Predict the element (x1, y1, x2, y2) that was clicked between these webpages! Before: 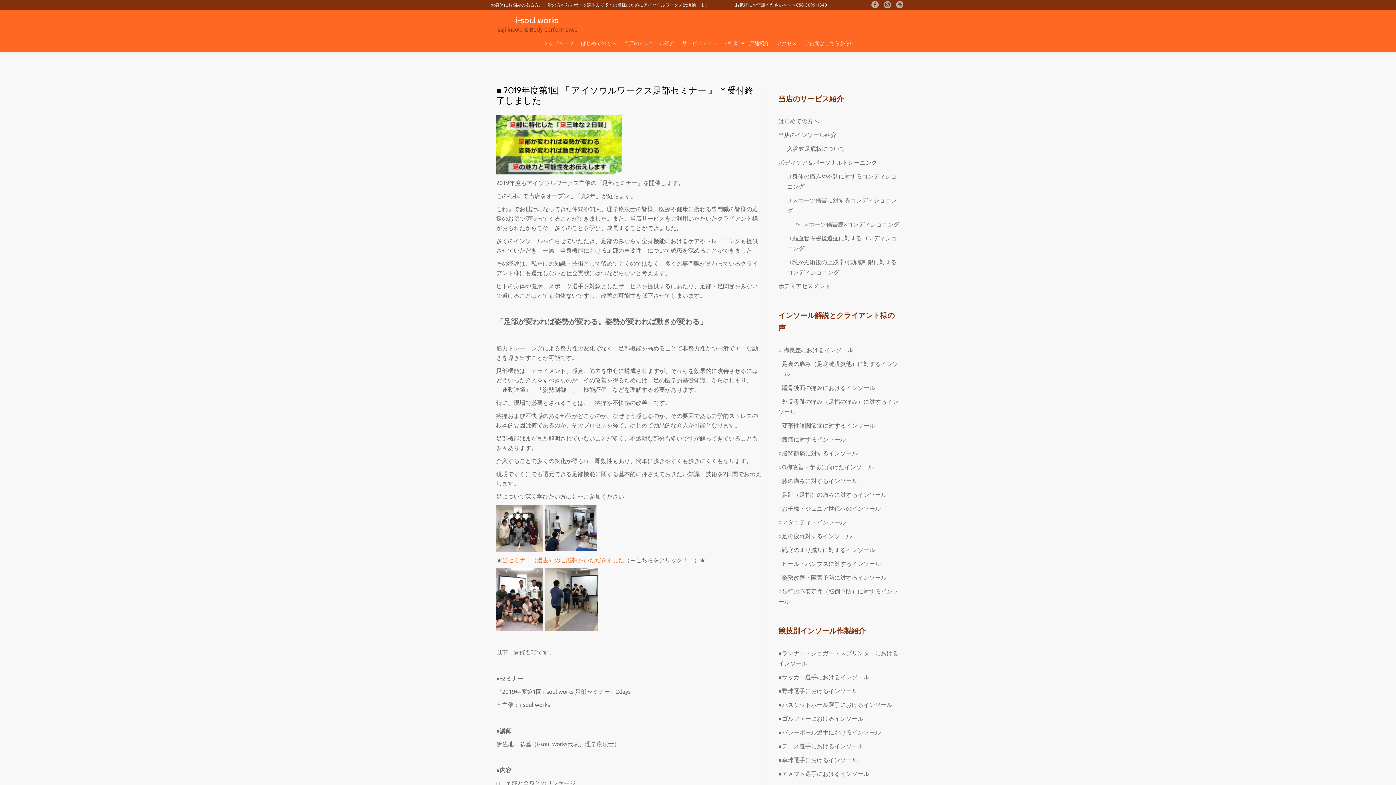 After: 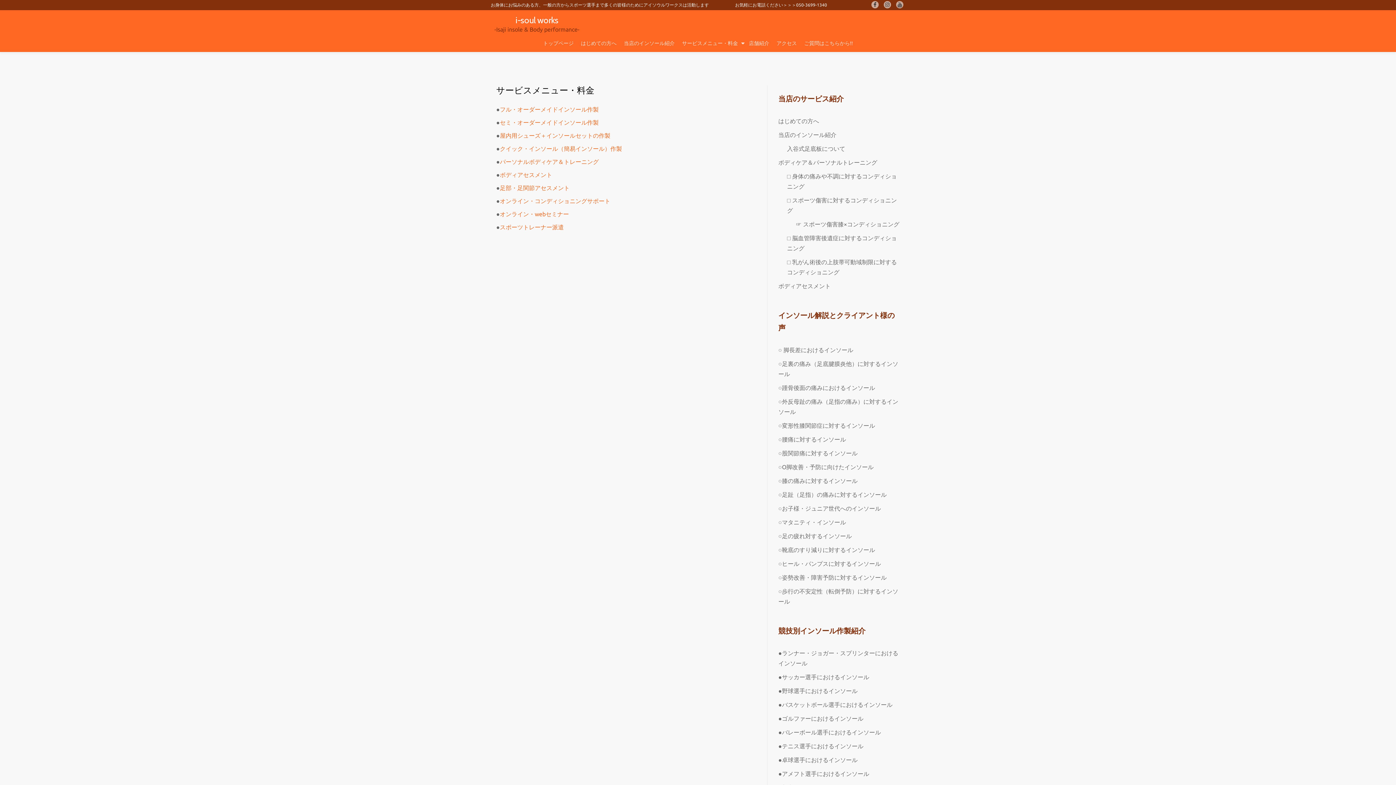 Action: bbox: (679, 38, 744, 48) label: サービスメニュー・料金